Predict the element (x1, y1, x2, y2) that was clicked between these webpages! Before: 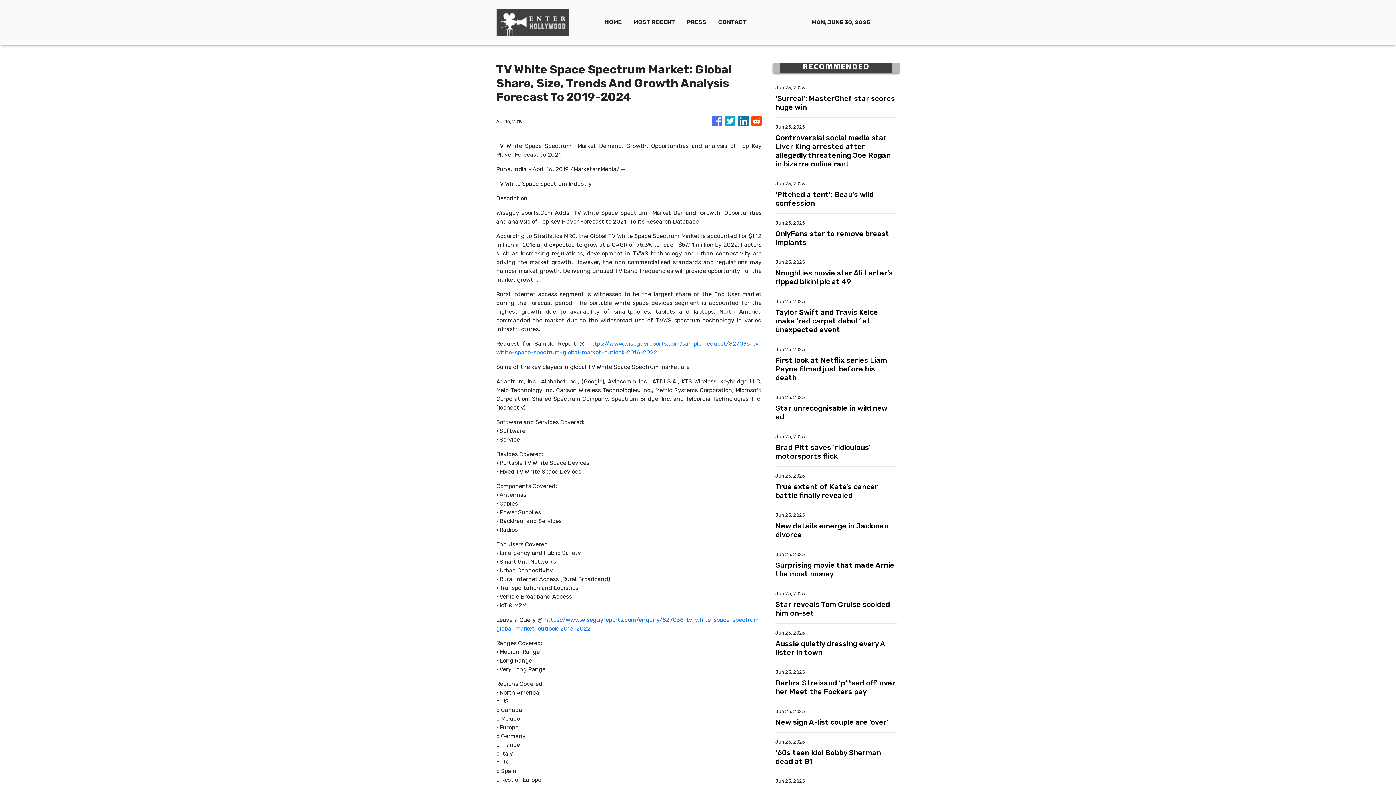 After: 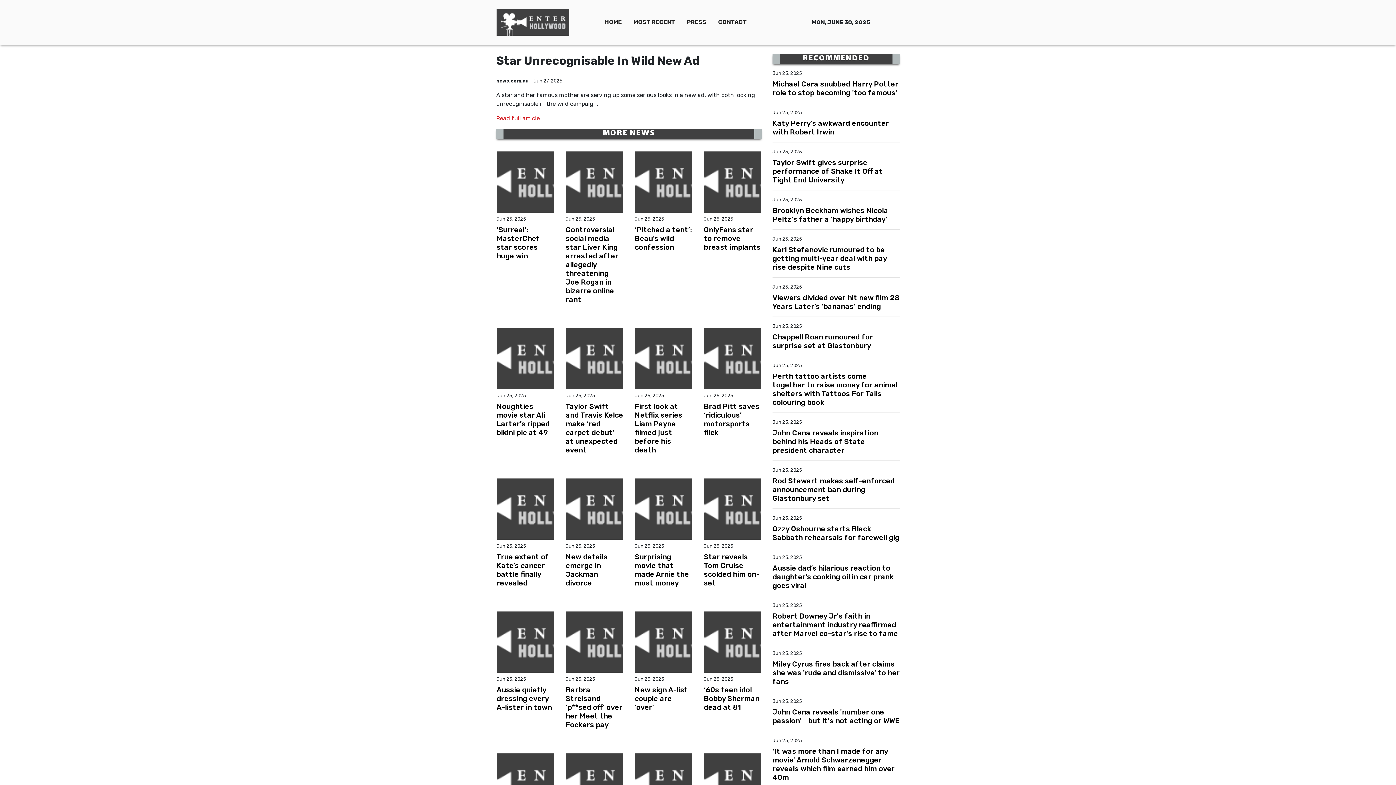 Action: bbox: (775, 404, 897, 421) label: Star unrecognisable in wild new ad